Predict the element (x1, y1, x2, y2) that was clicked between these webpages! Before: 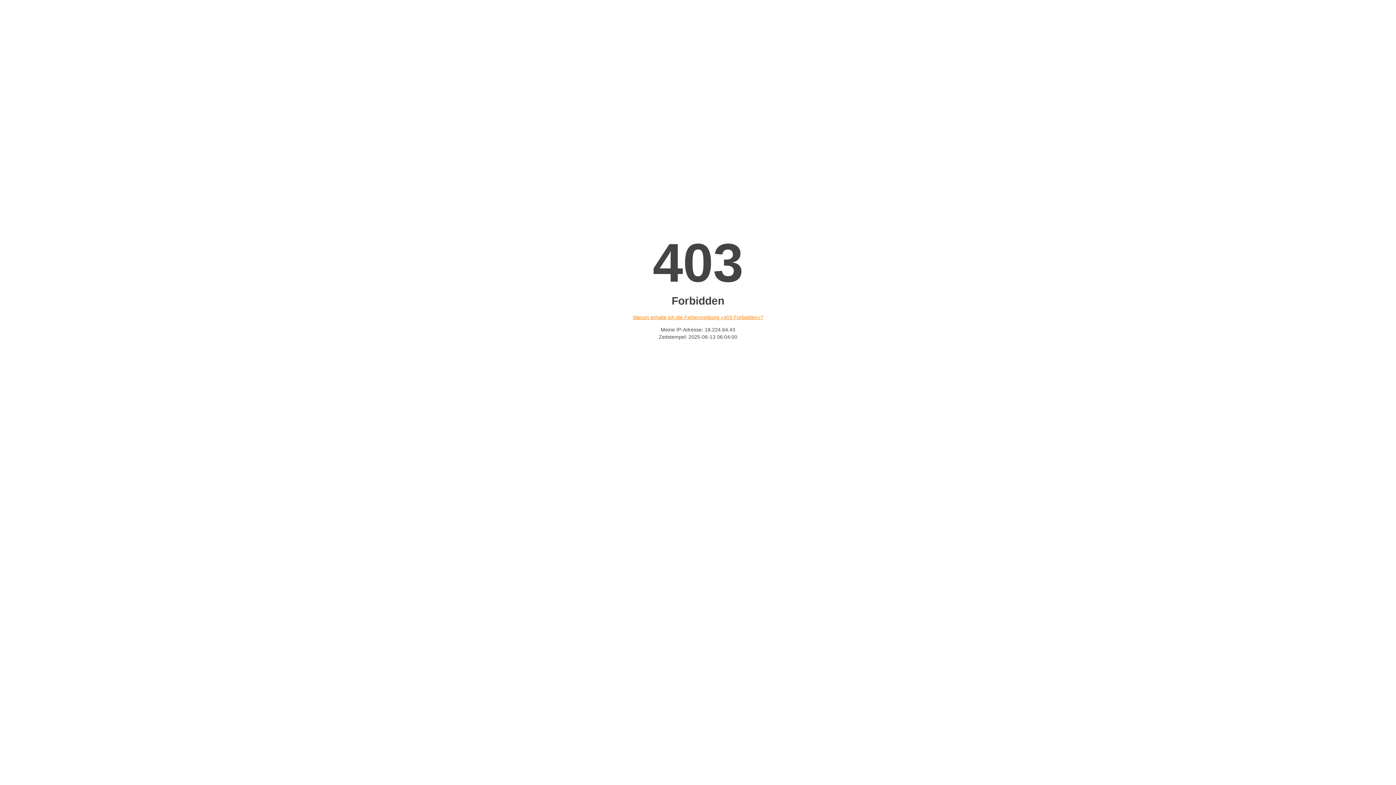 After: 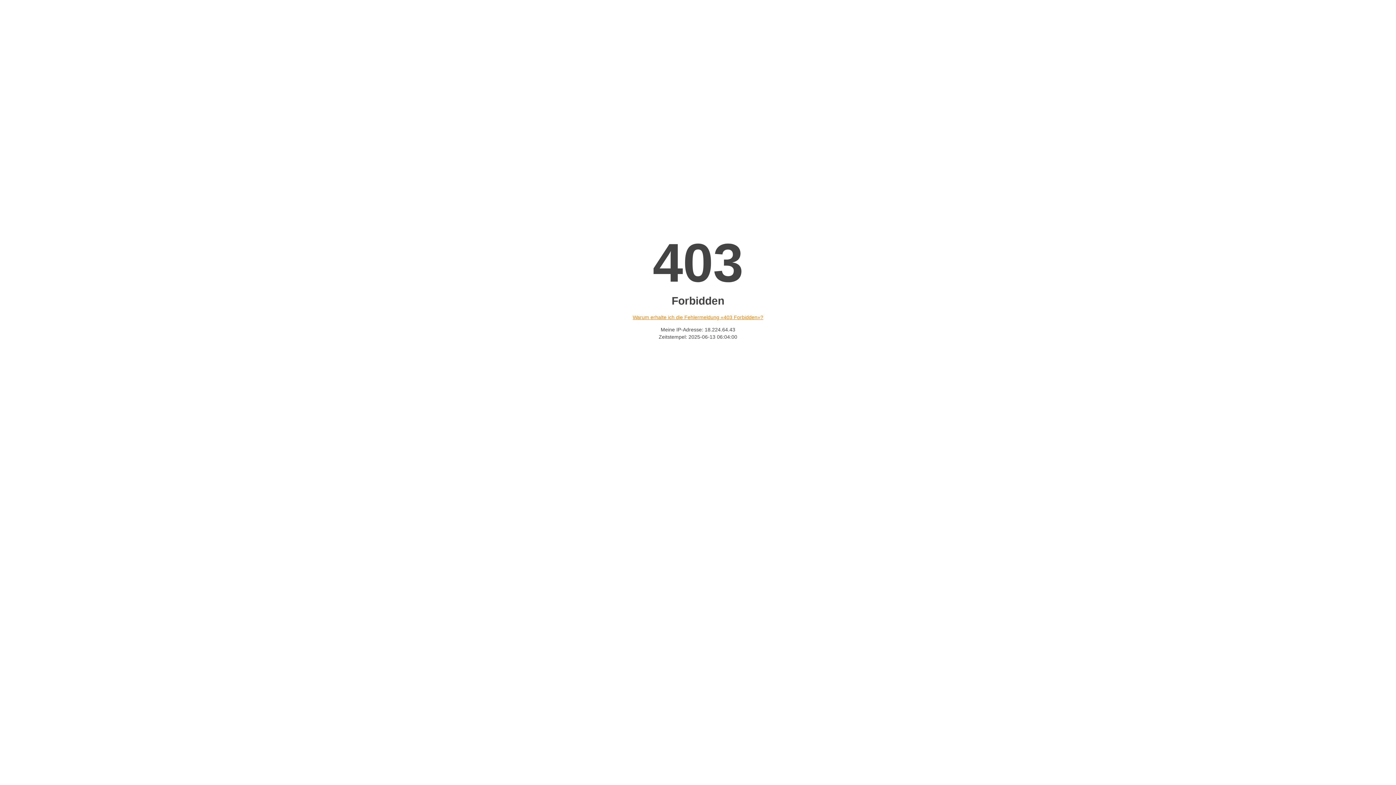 Action: label: Warum erhalte ich die Fehlermeldung «403 Forbidden»? bbox: (632, 314, 763, 320)